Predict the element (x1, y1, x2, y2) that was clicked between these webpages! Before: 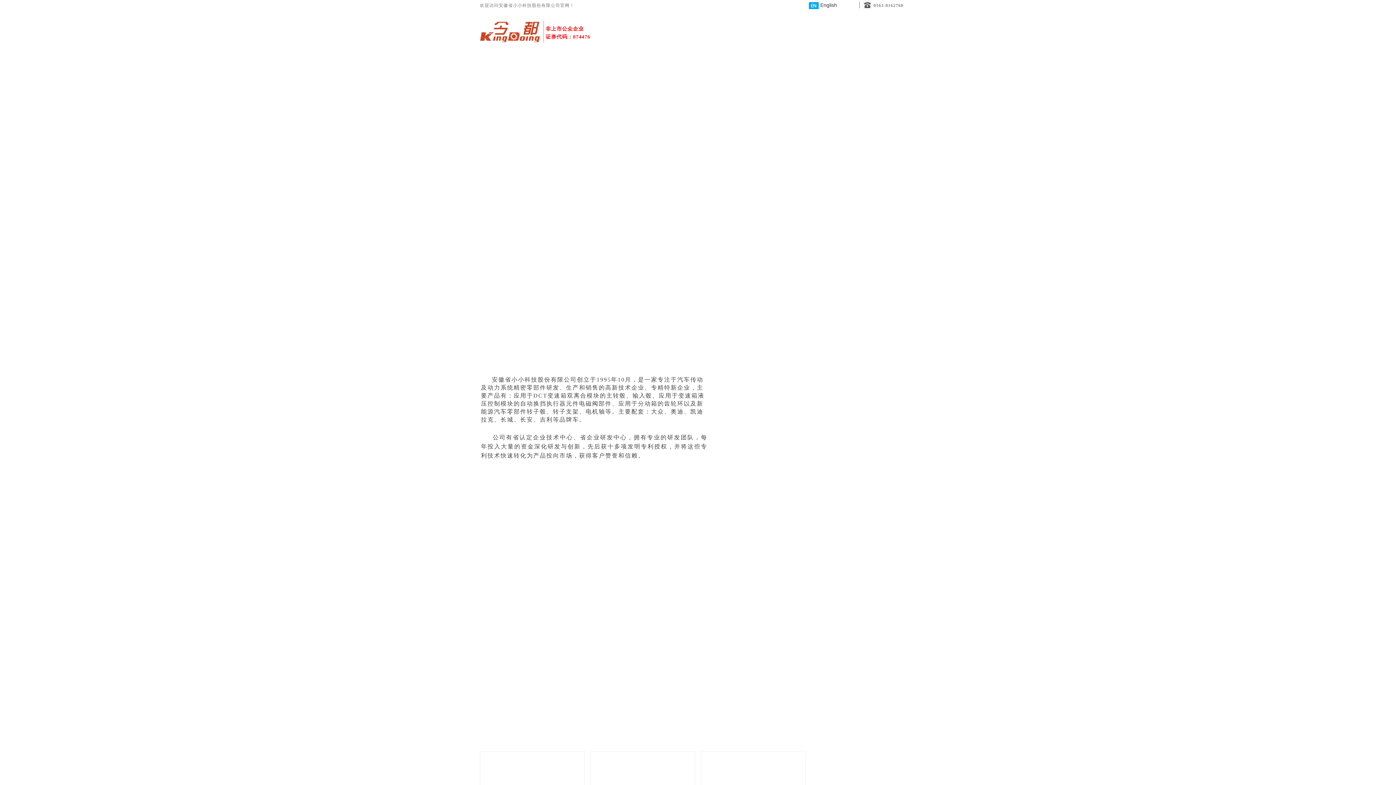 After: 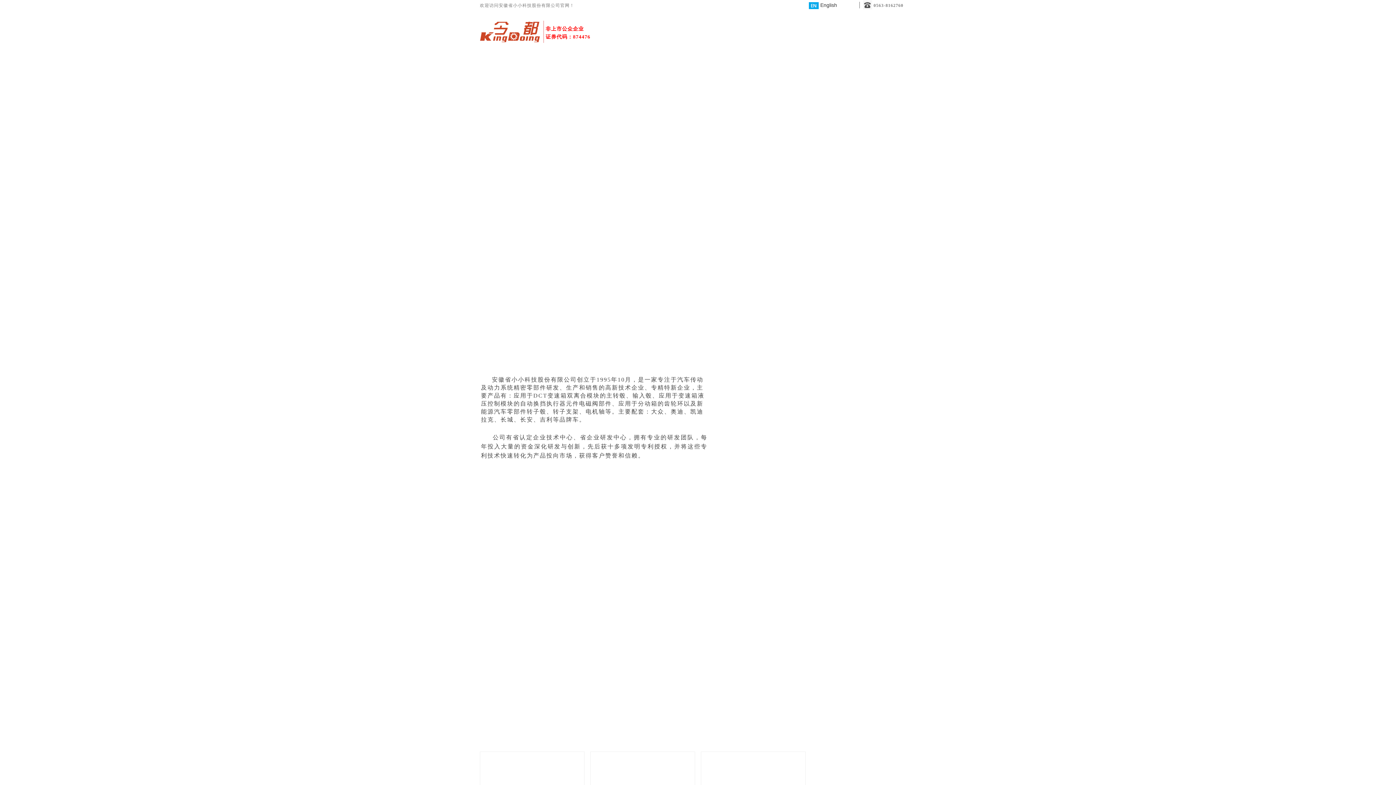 Action: bbox: (808, 0, 839, 10) label: English